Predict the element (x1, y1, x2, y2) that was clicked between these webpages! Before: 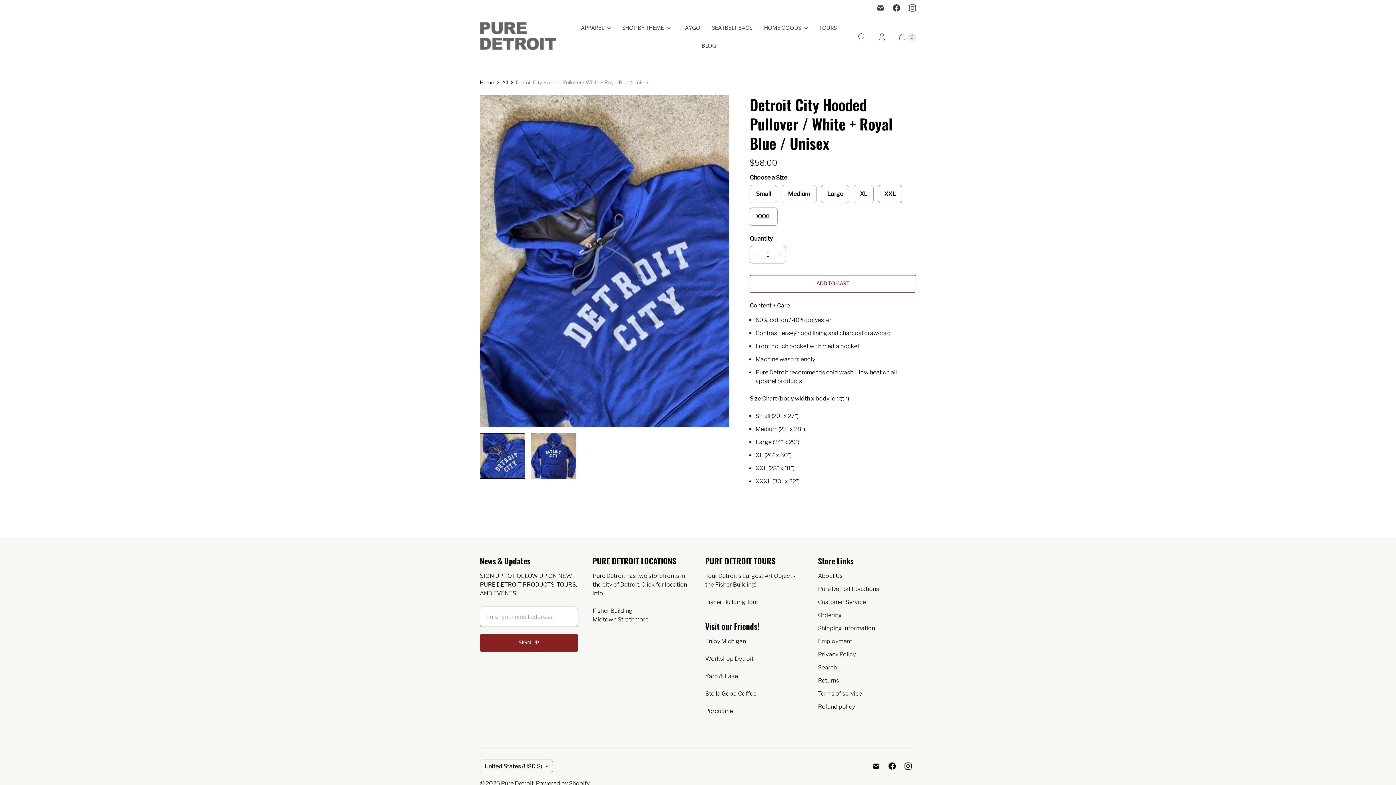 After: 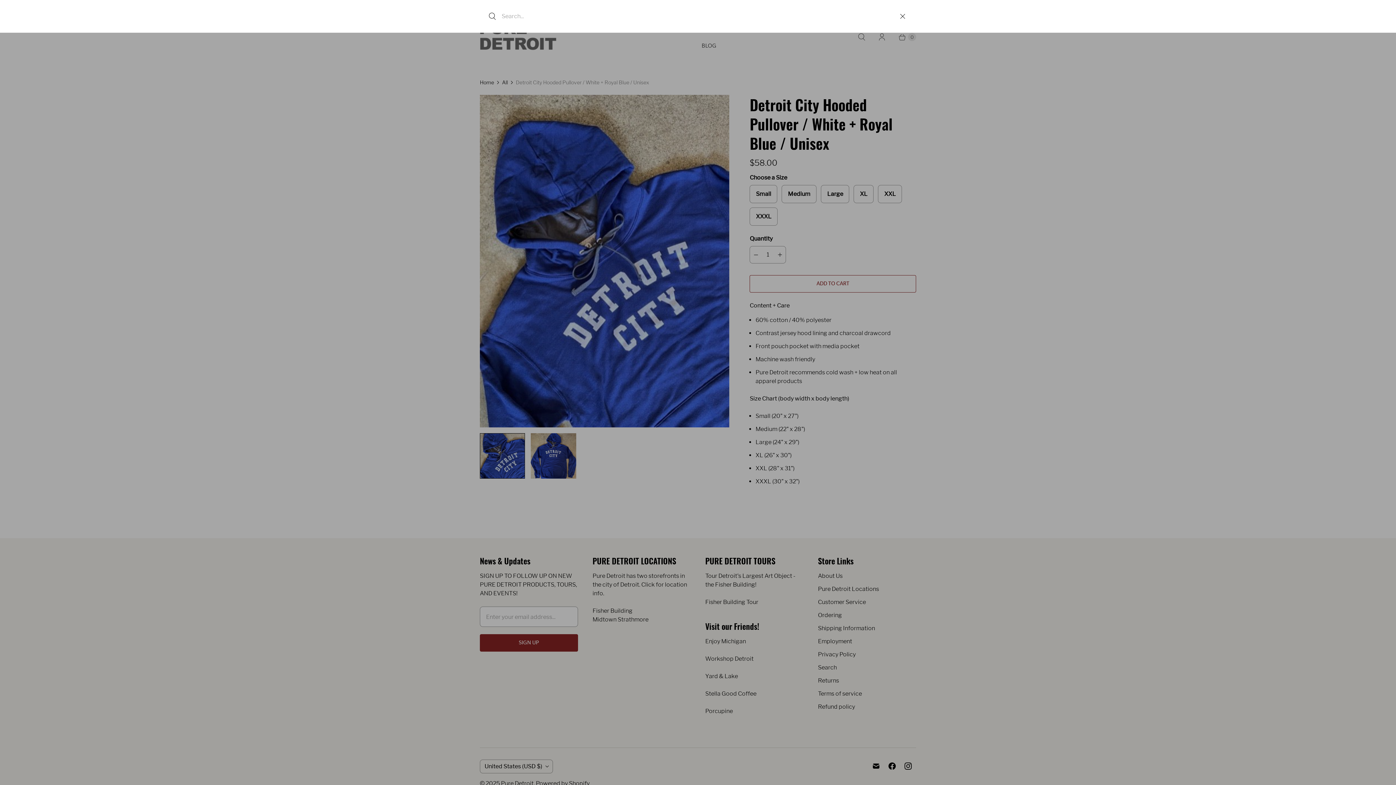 Action: bbox: (851, 28, 872, 45) label: Search